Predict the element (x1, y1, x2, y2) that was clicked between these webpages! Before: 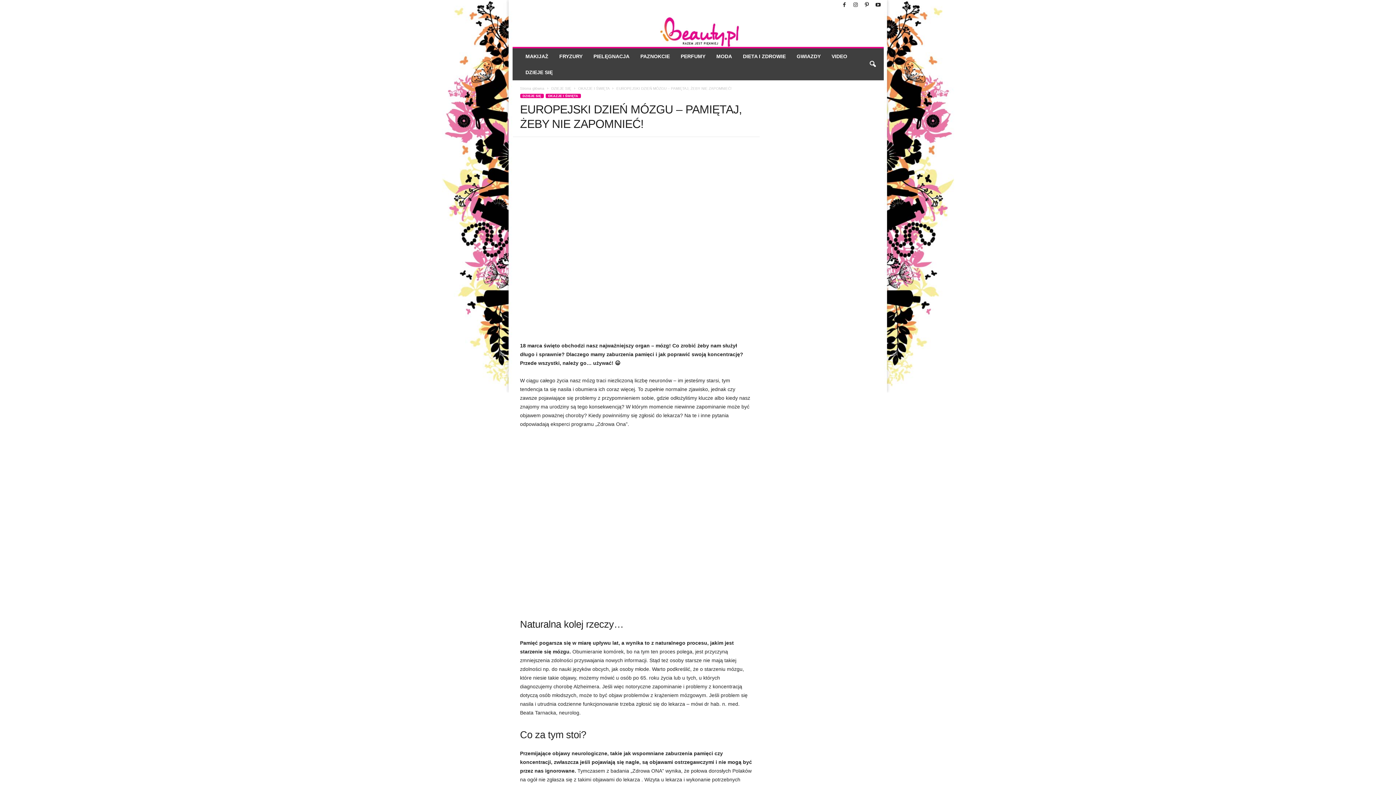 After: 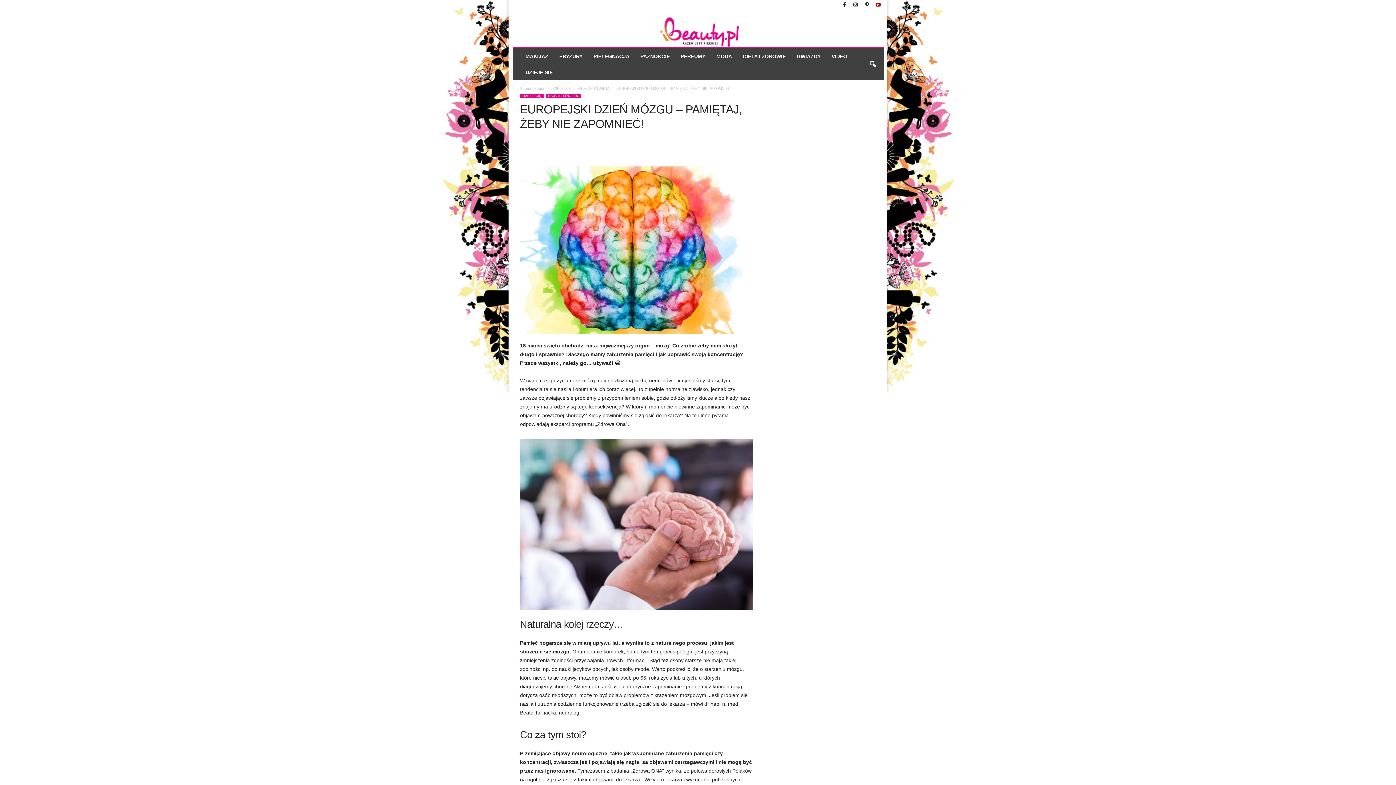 Action: bbox: (874, 0, 882, 10)